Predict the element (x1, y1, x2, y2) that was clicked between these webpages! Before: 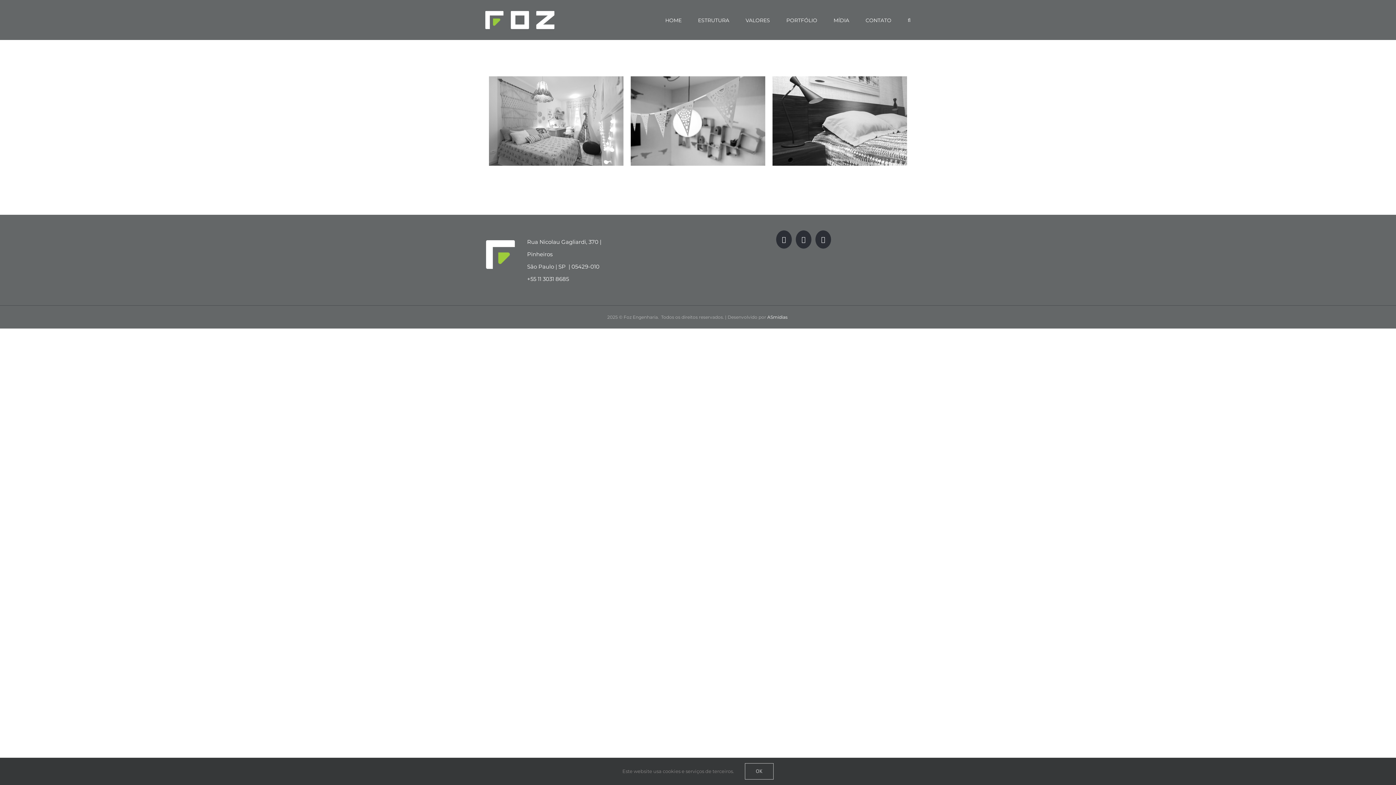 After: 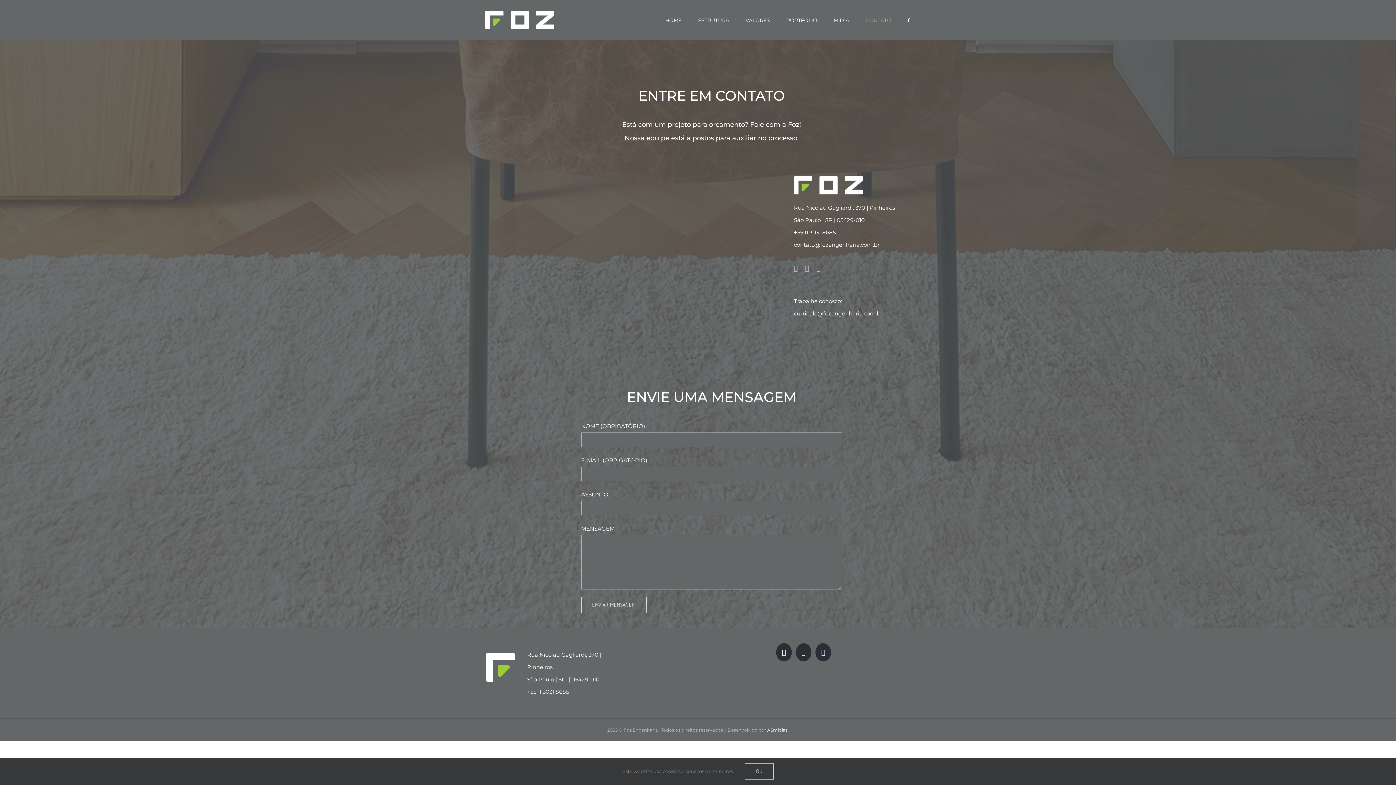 Action: bbox: (865, 0, 891, 40) label: CONTATO